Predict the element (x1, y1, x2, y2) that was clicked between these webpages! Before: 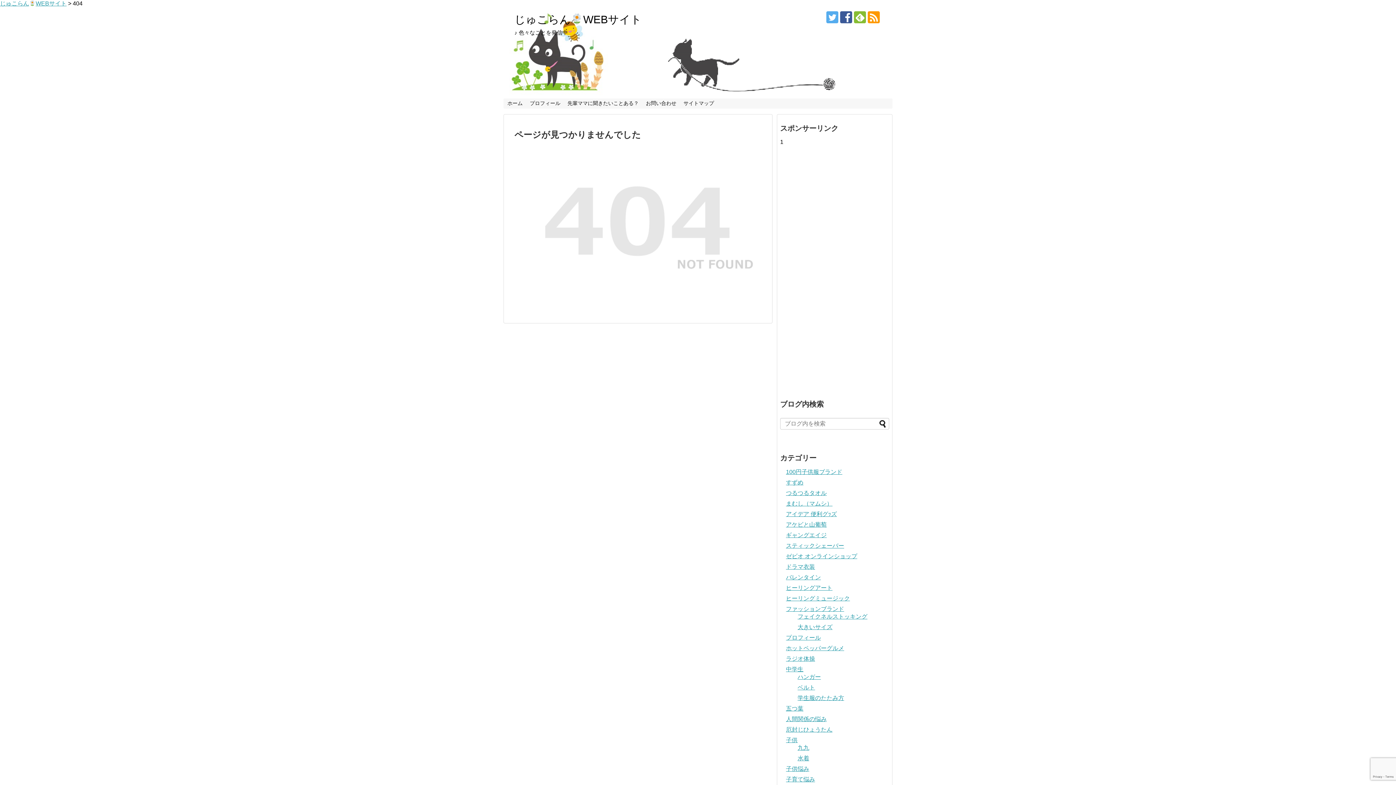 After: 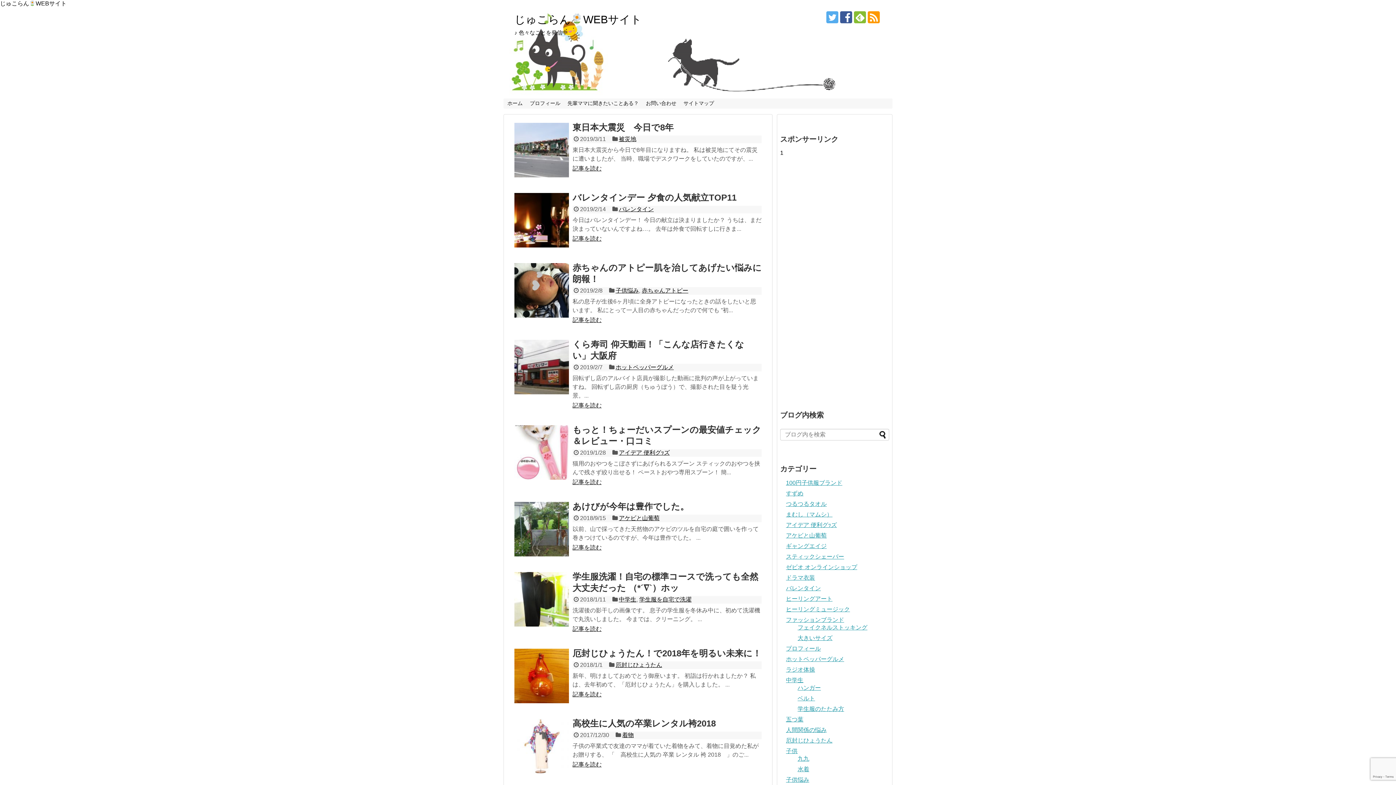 Action: bbox: (0, 0, 66, 6) label: じゅこらんWEBサイト